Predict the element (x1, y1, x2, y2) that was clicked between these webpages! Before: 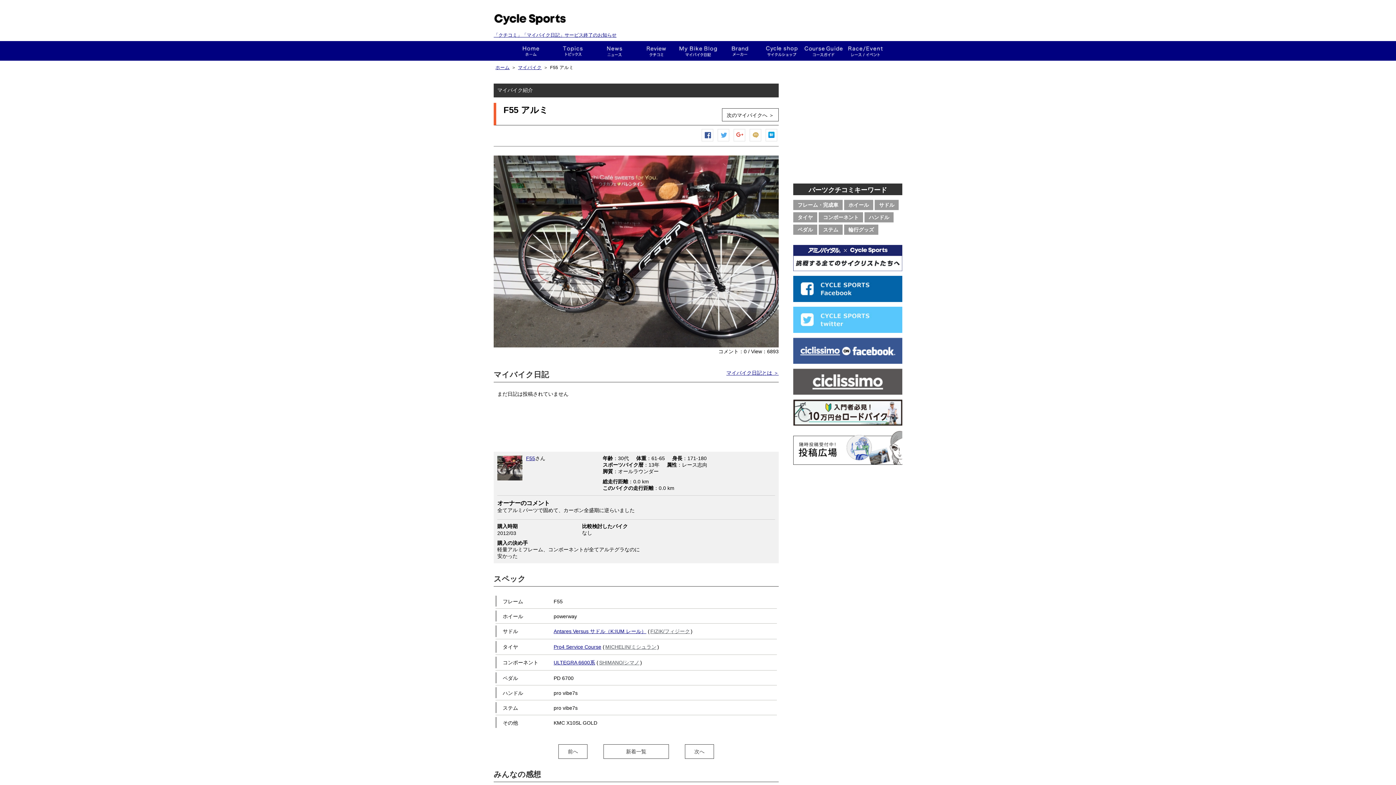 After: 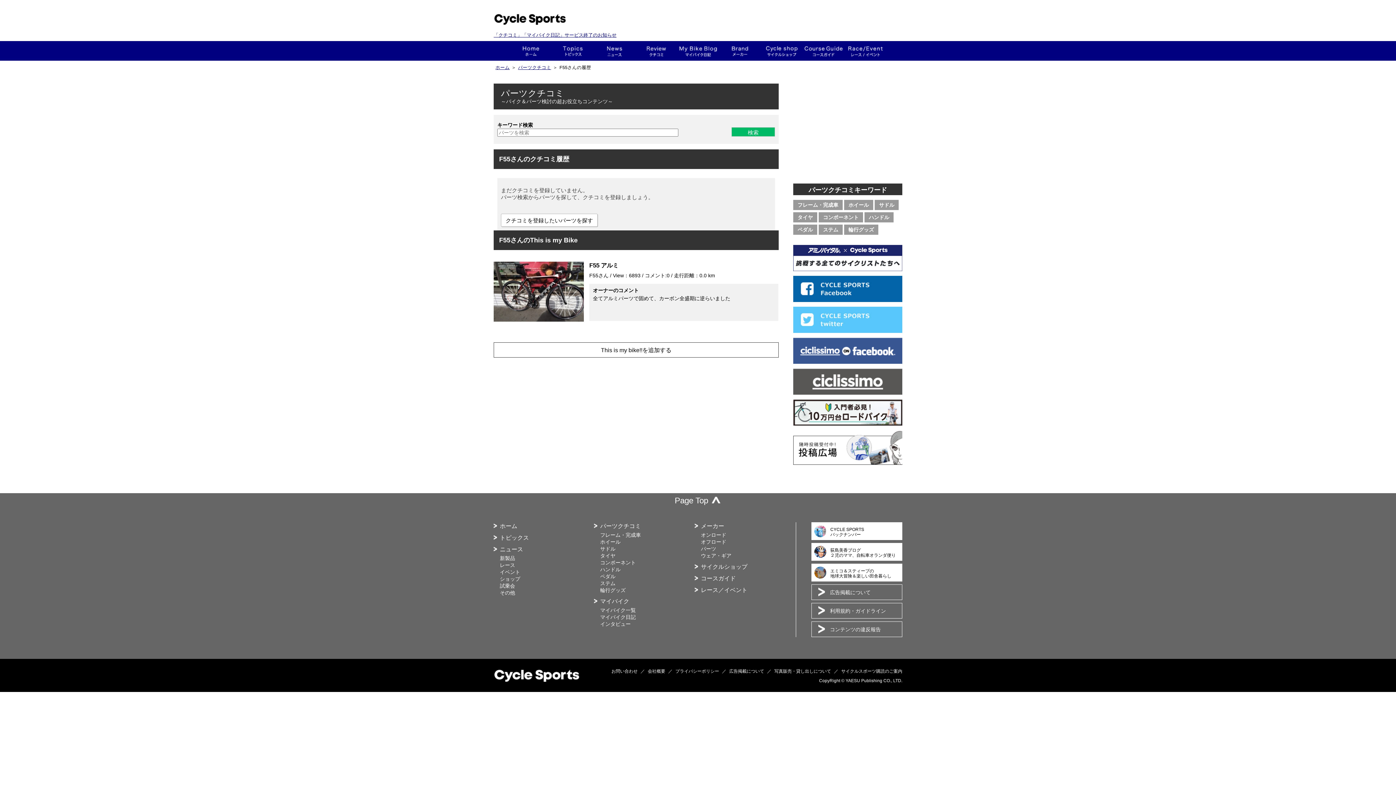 Action: bbox: (526, 455, 535, 461) label: F55